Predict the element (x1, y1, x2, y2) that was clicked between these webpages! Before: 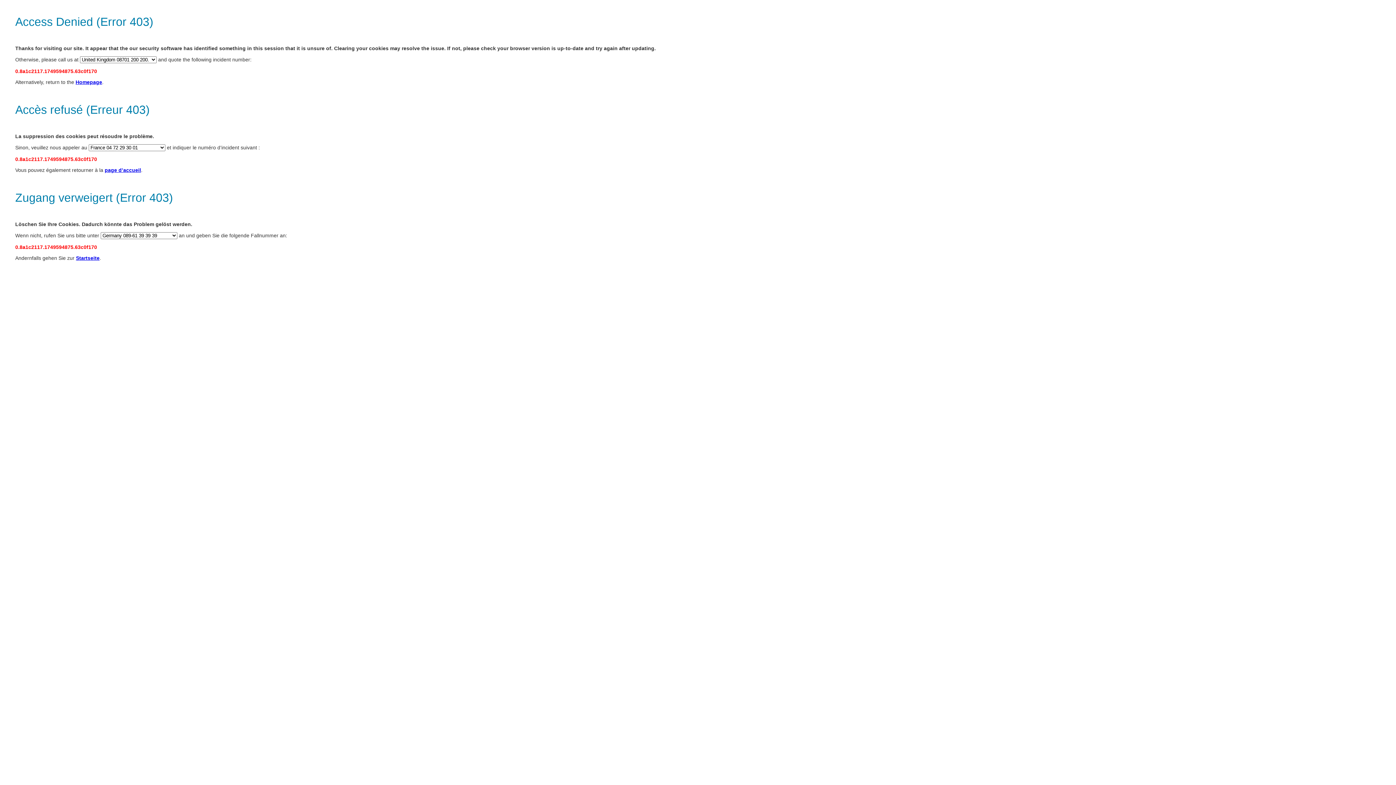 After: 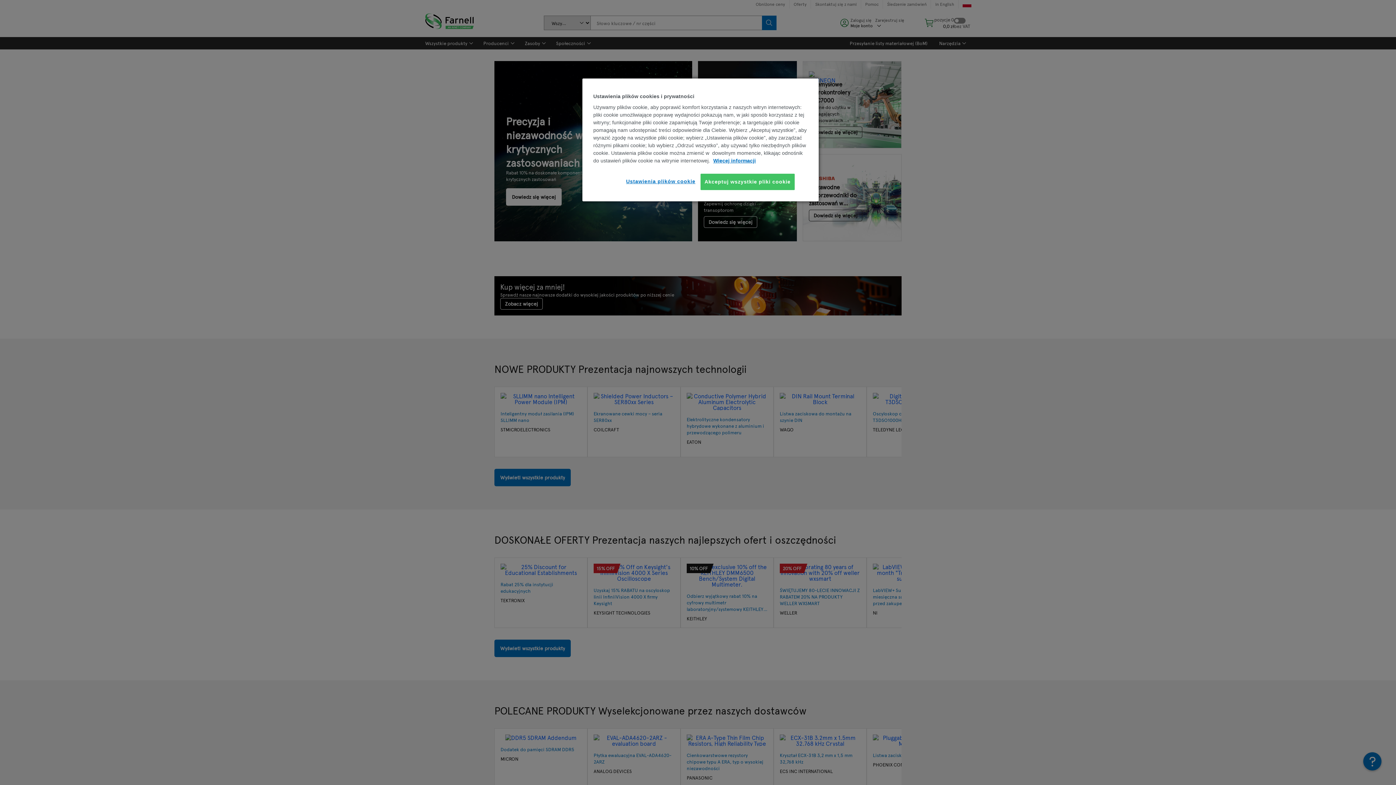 Action: bbox: (104, 167, 141, 173) label: page d’accueil